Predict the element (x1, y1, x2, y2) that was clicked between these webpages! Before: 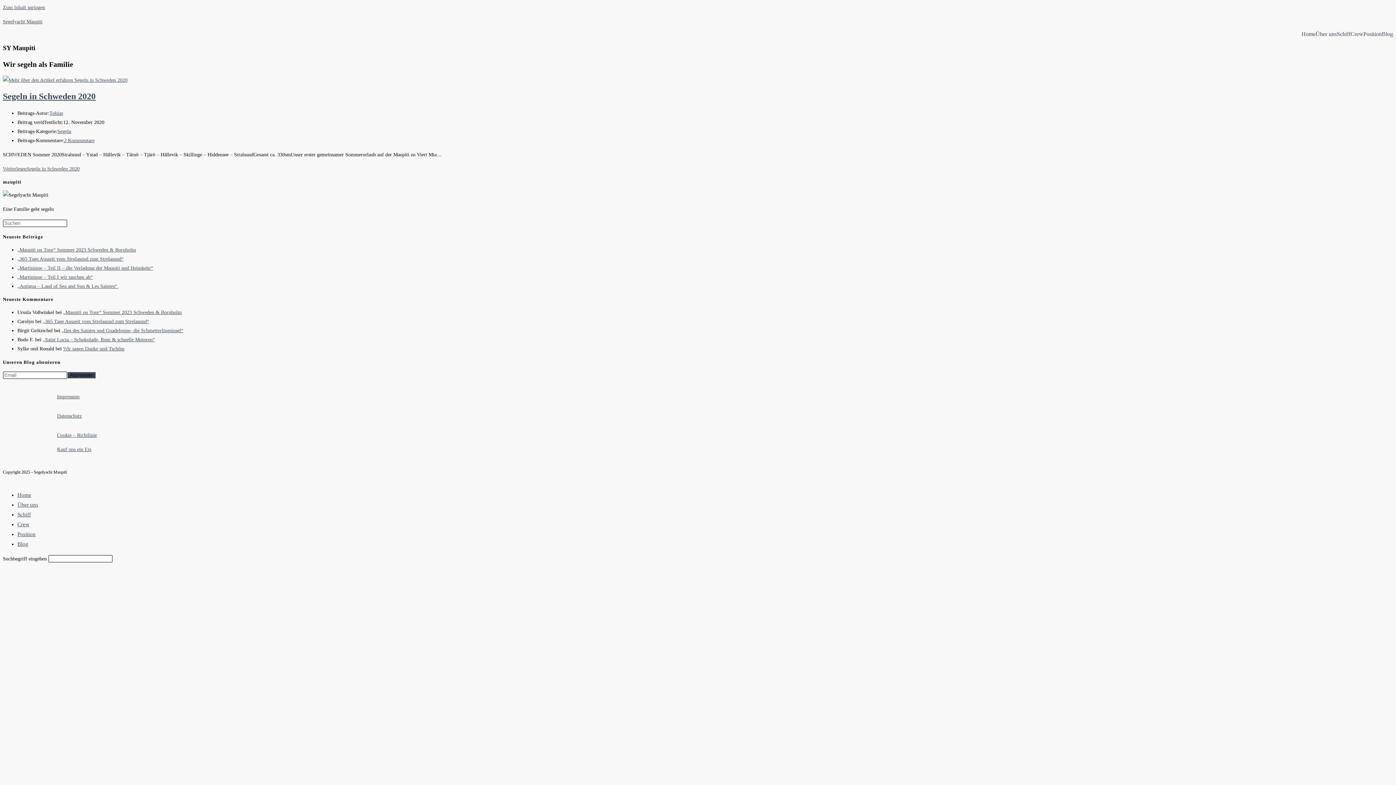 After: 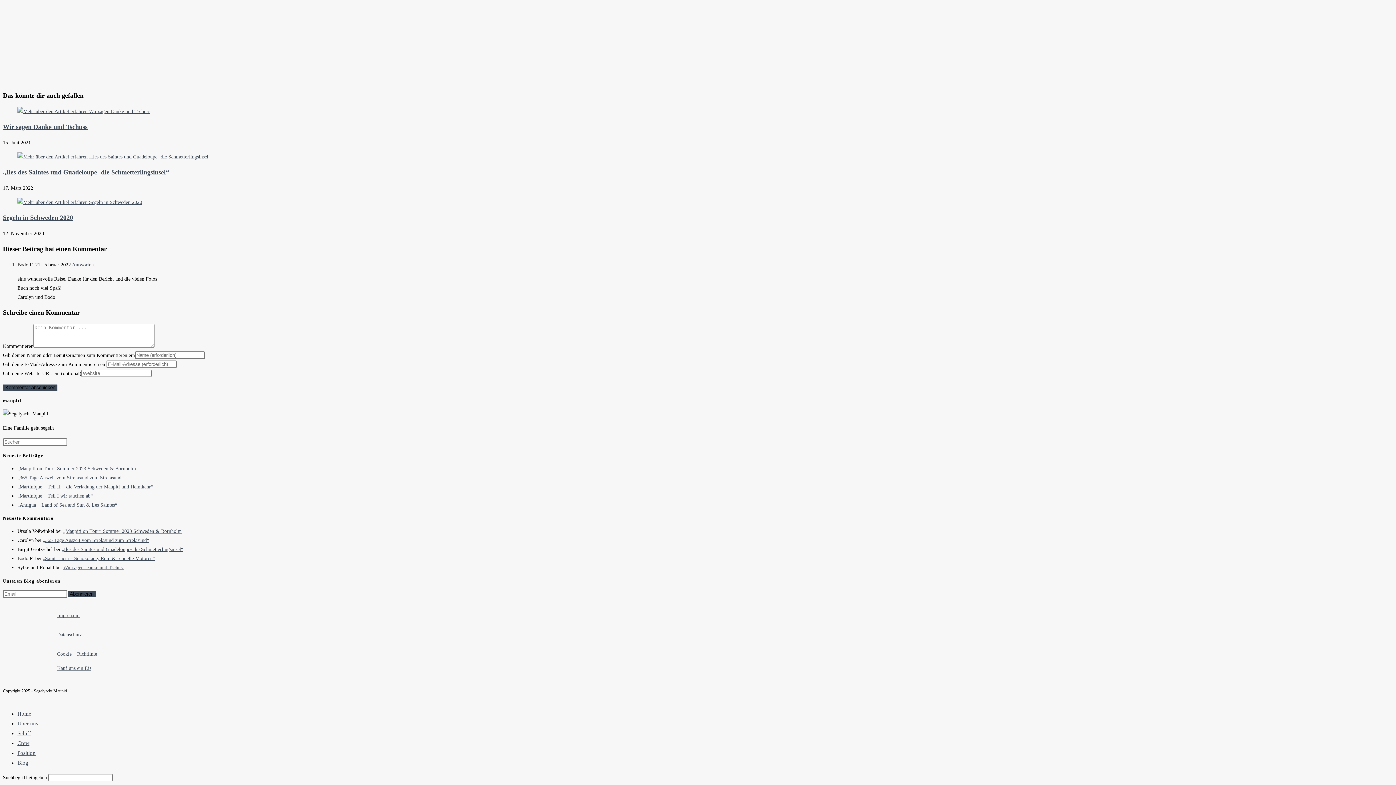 Action: bbox: (42, 337, 154, 342) label: „Saint Lucia – Schokolade, Rum & schnelle Motoren“